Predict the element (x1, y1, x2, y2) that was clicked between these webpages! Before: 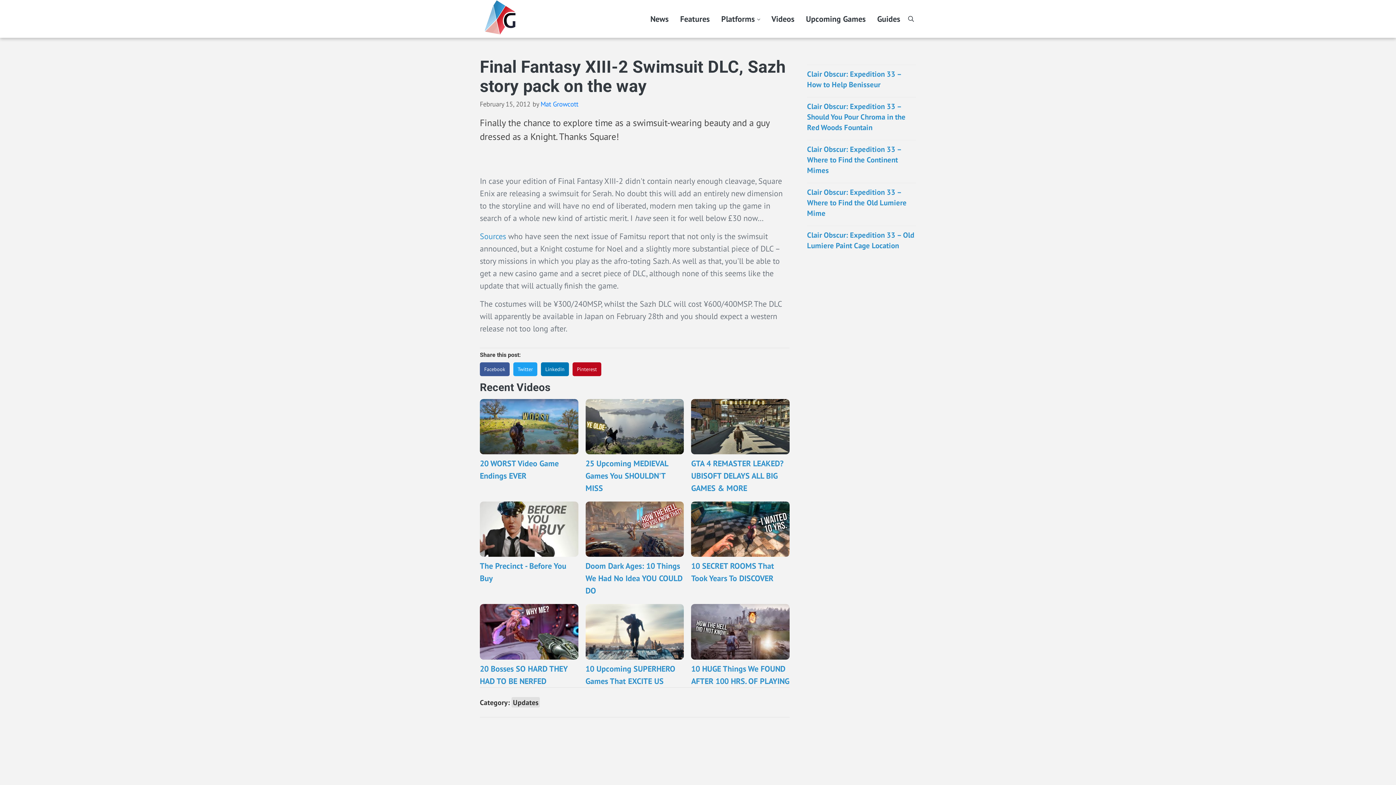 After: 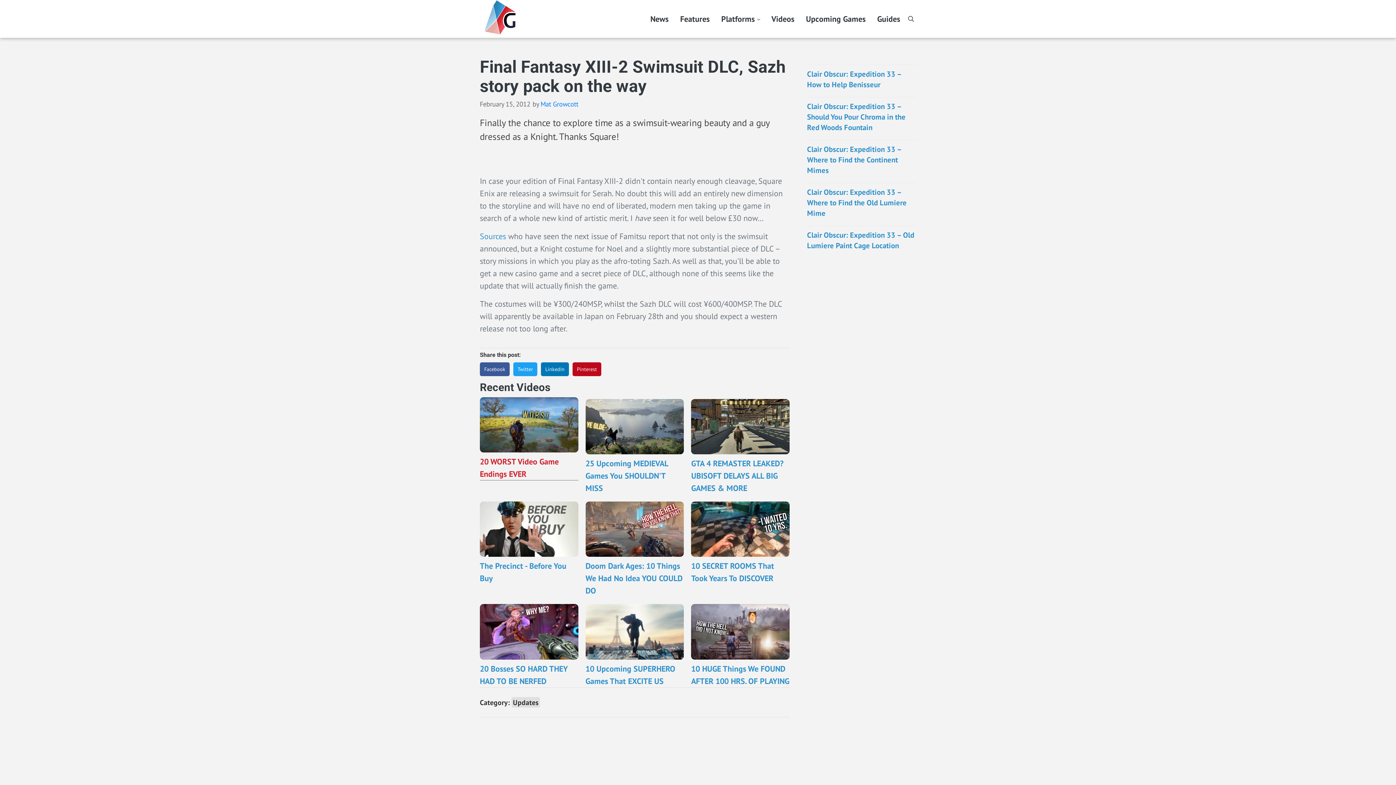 Action: label: 20 WORST Video Game Endings EVER bbox: (480, 399, 578, 482)